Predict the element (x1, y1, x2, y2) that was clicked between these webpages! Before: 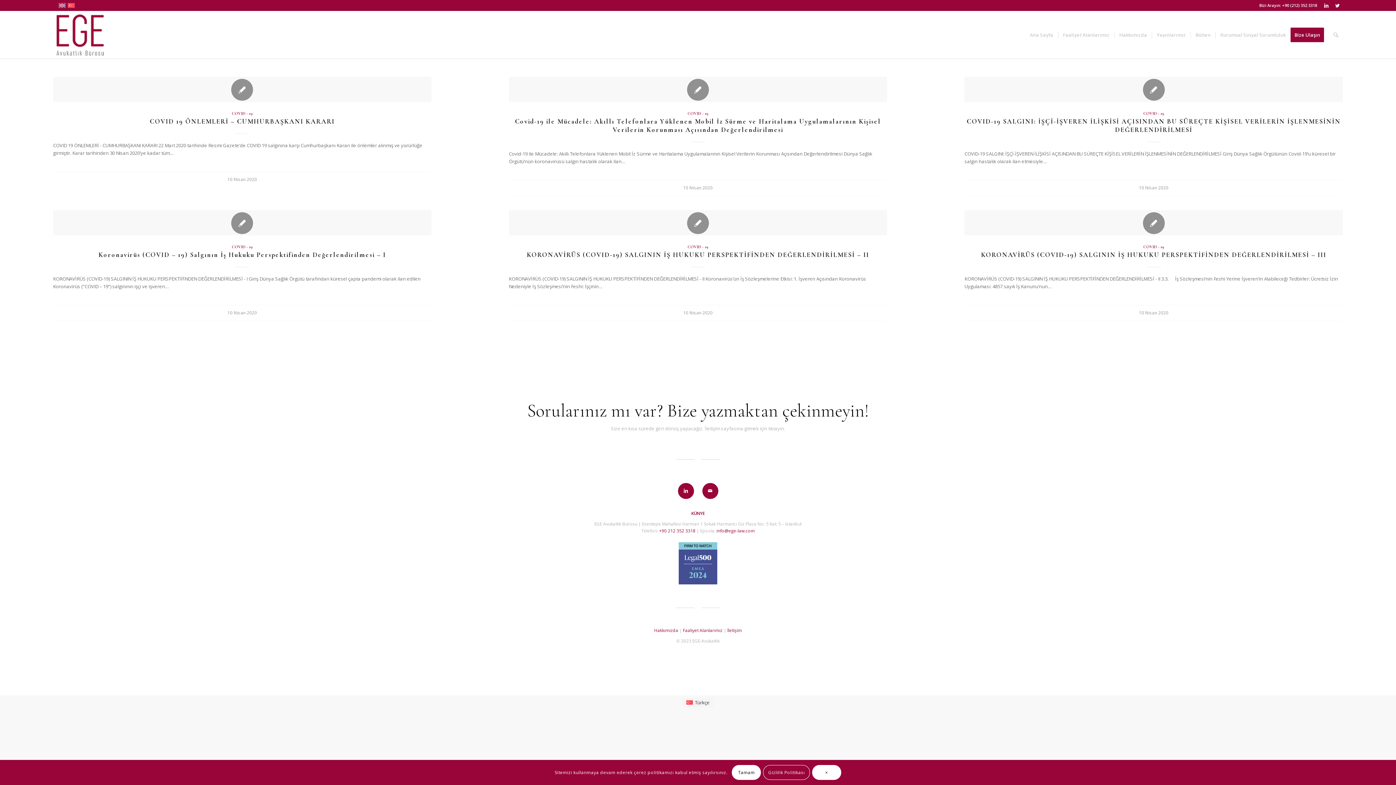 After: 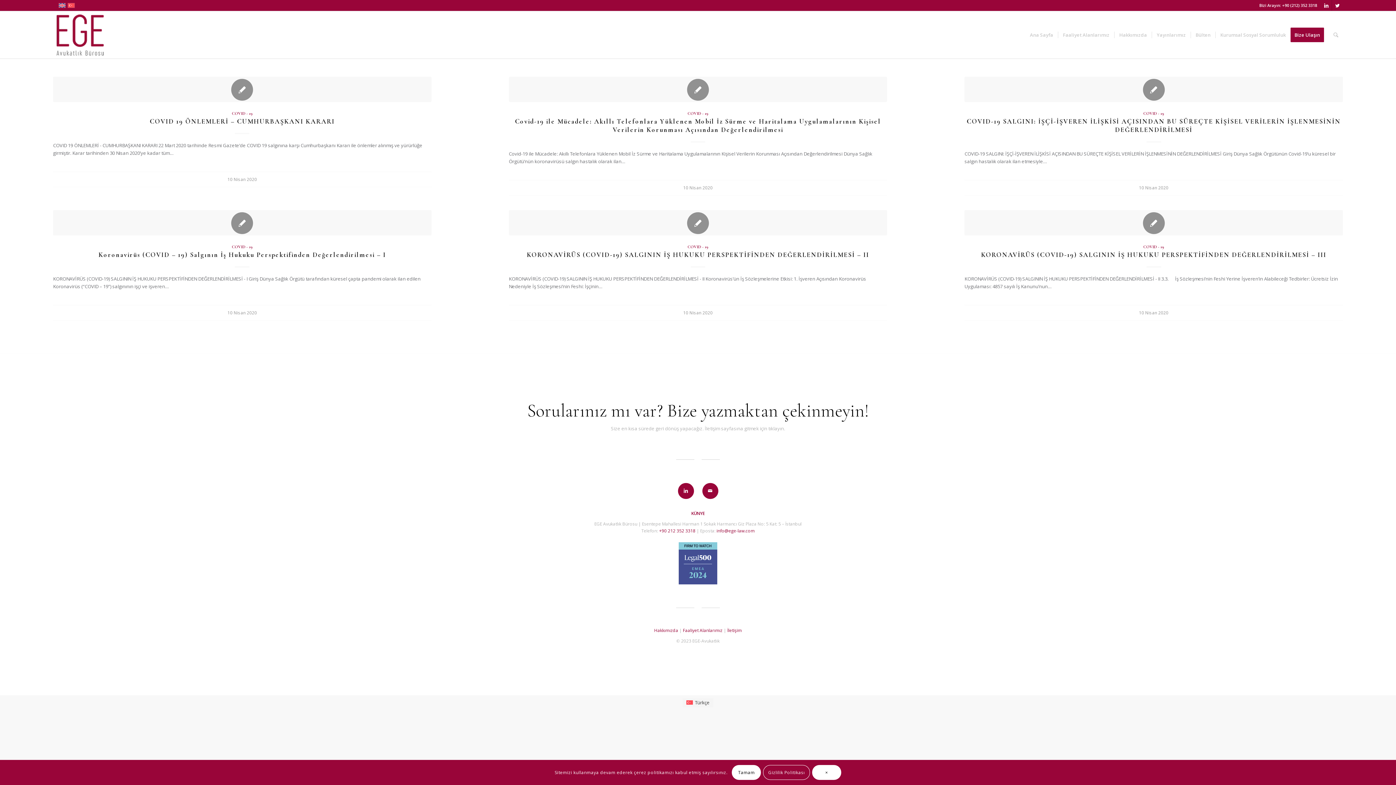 Action: bbox: (687, 244, 708, 249) label: COVID - 19